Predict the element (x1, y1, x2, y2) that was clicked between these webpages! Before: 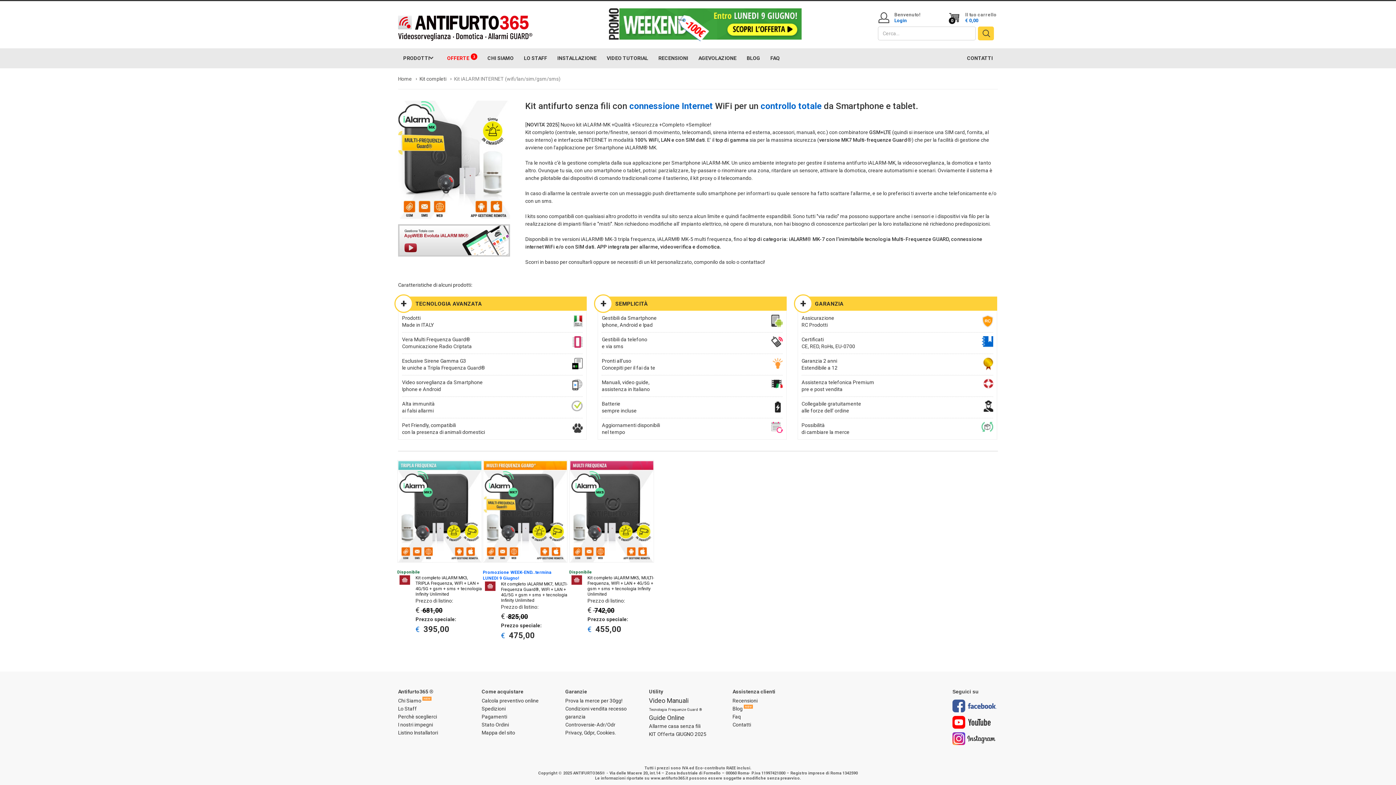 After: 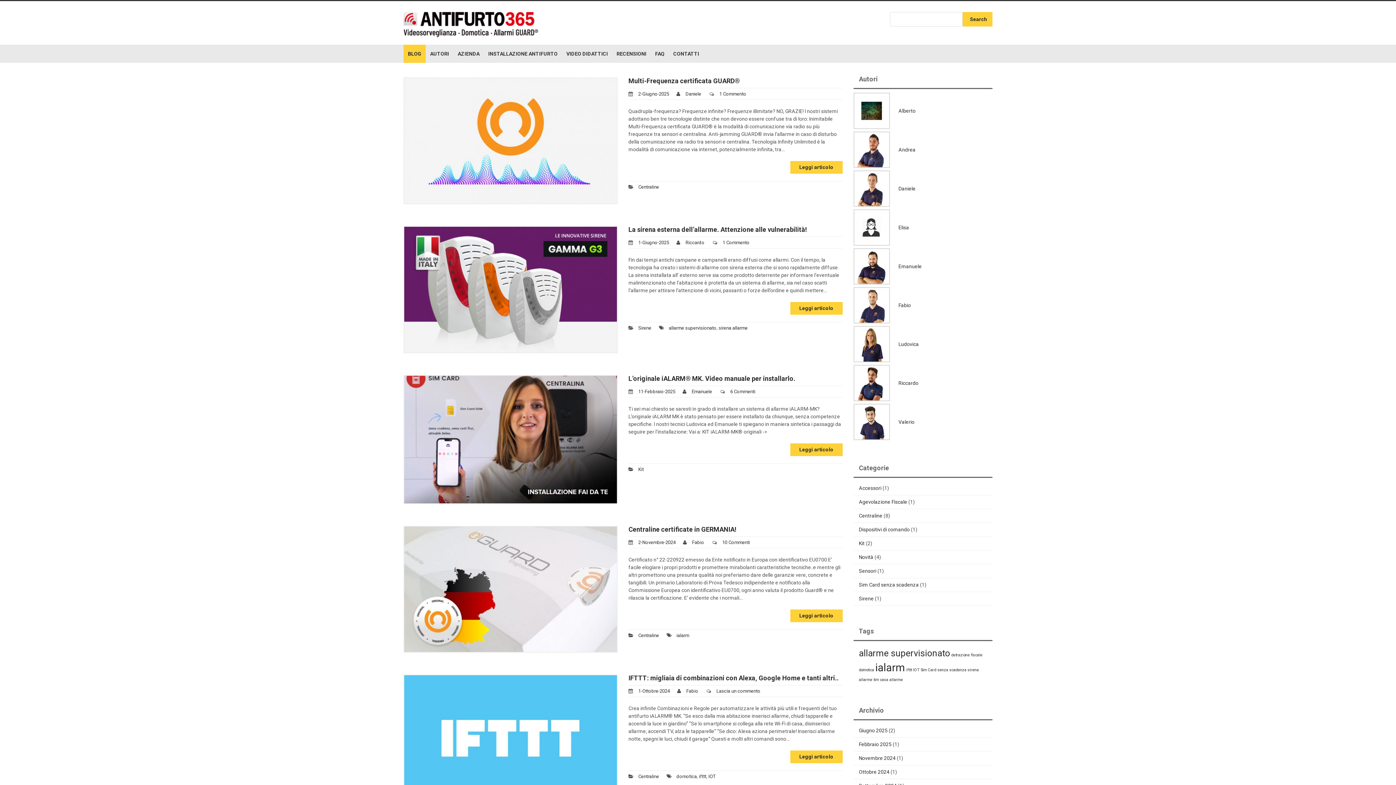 Action: label: BLOG bbox: (741, 48, 765, 68)